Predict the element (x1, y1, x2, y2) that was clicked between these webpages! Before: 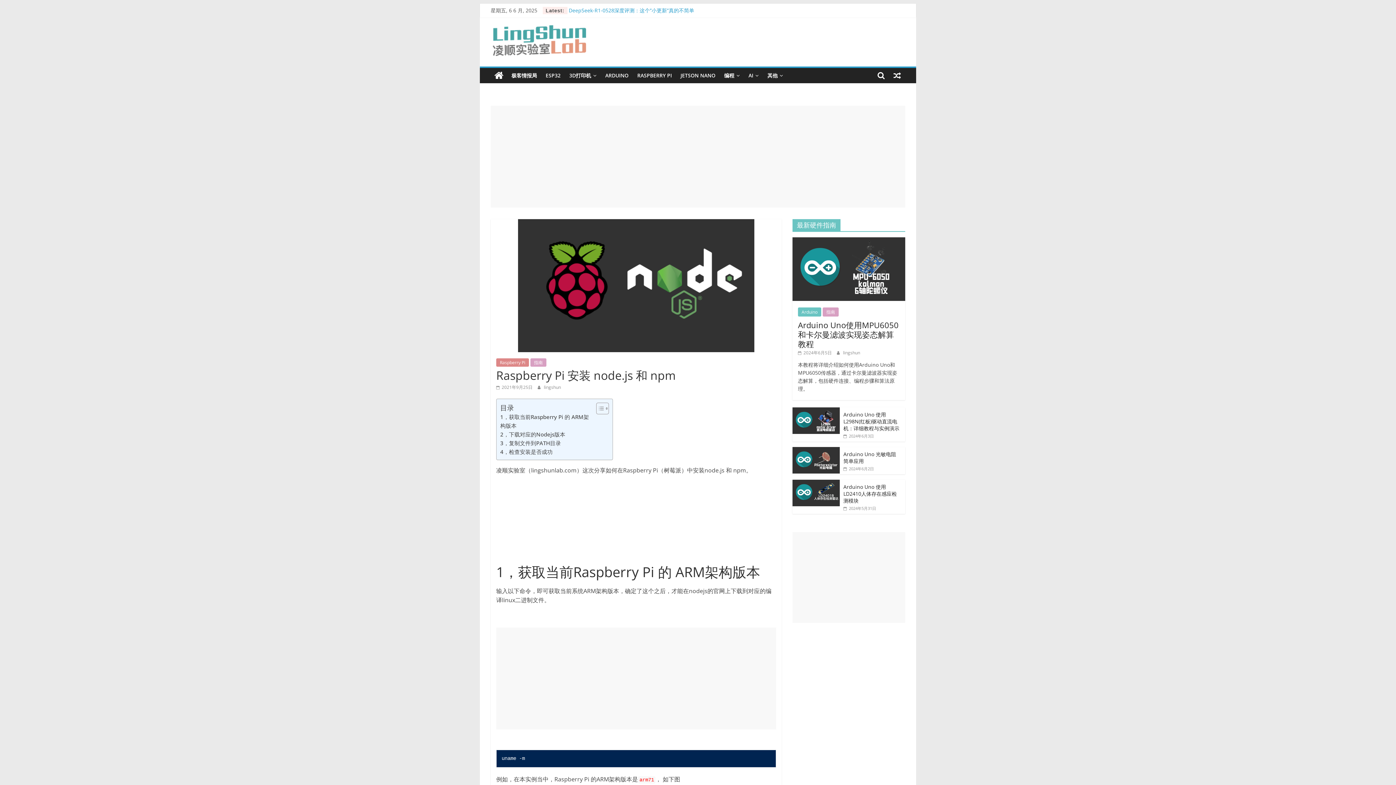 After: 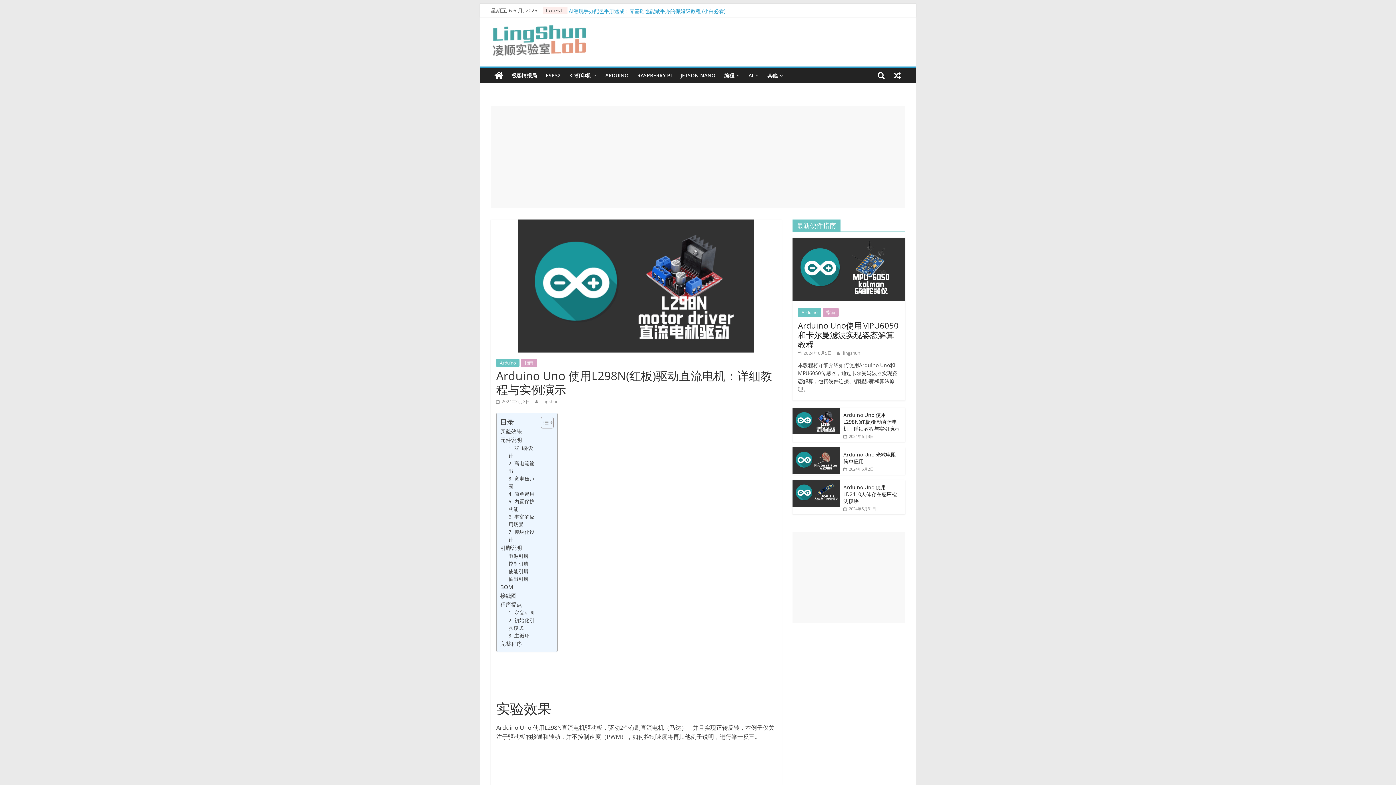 Action: label: Arduino Uno 使用L298N(红板)驱动直流电机：详细教程与实例演示 bbox: (843, 411, 899, 431)